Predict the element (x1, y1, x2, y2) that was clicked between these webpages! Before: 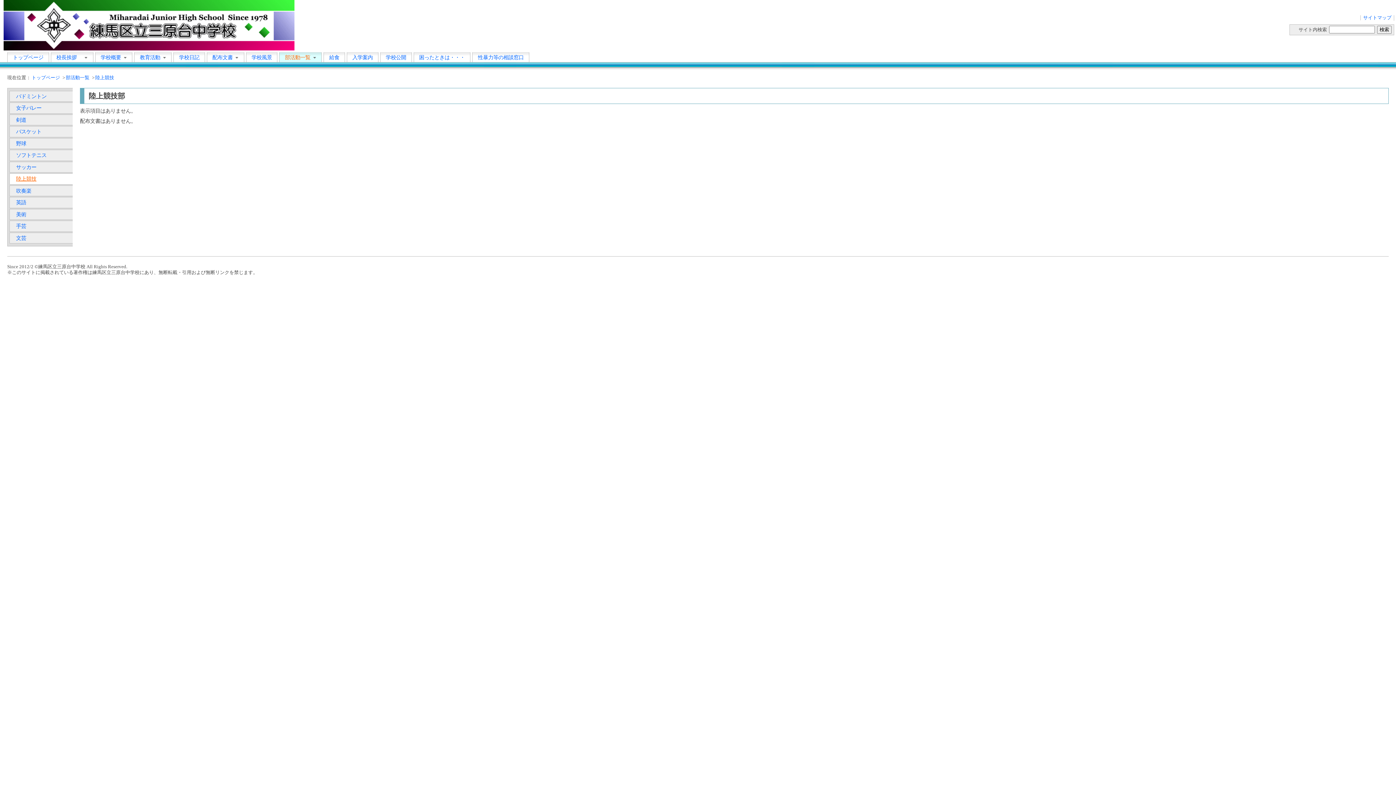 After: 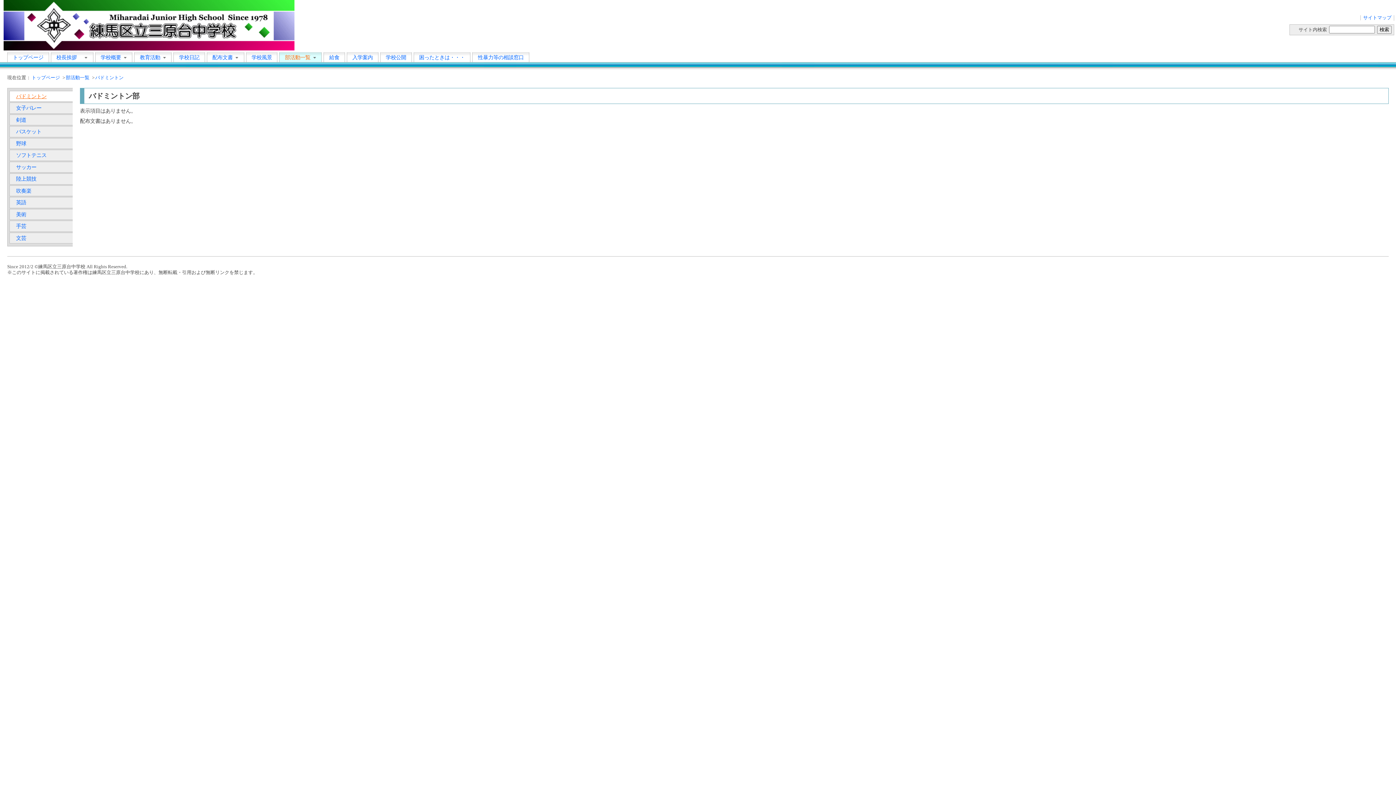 Action: bbox: (9, 90, 72, 101) label: バドミントン